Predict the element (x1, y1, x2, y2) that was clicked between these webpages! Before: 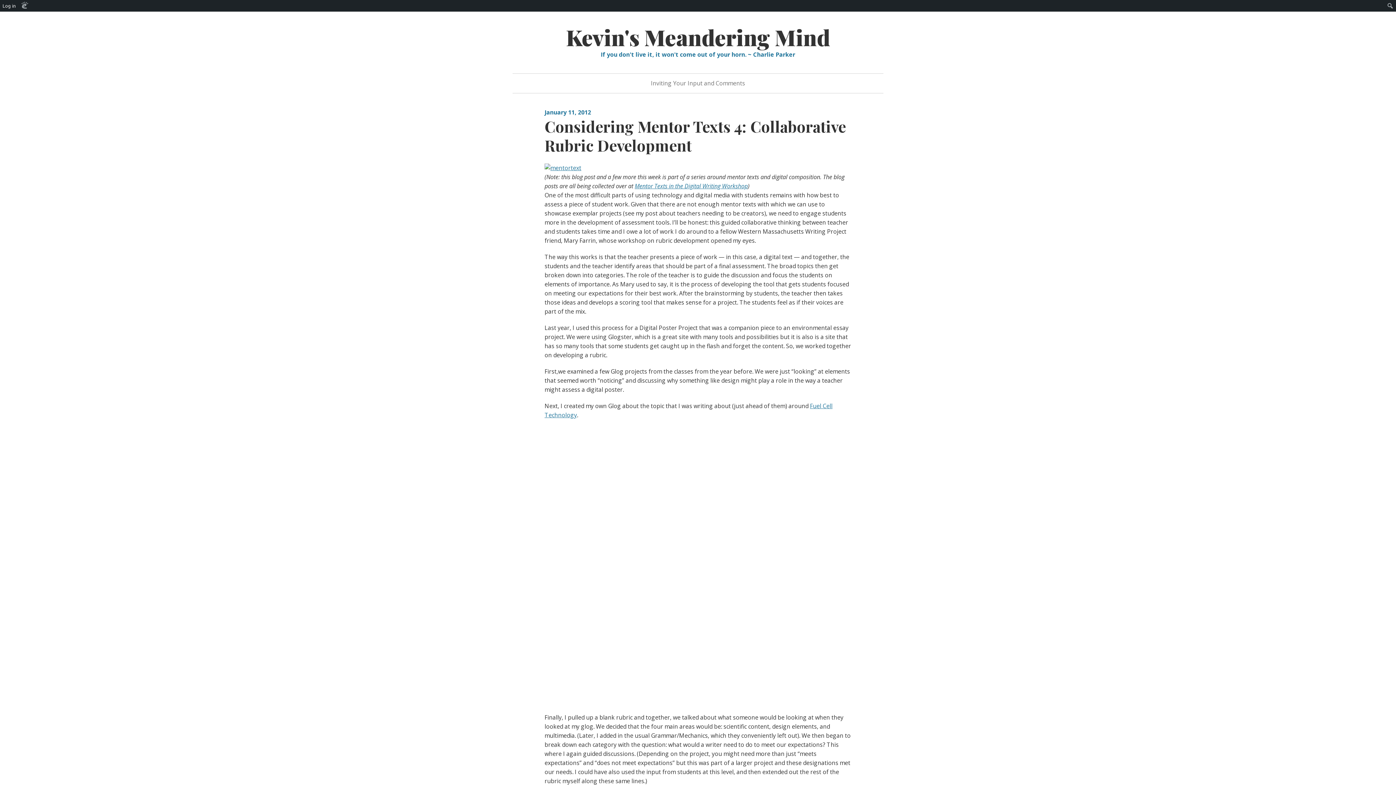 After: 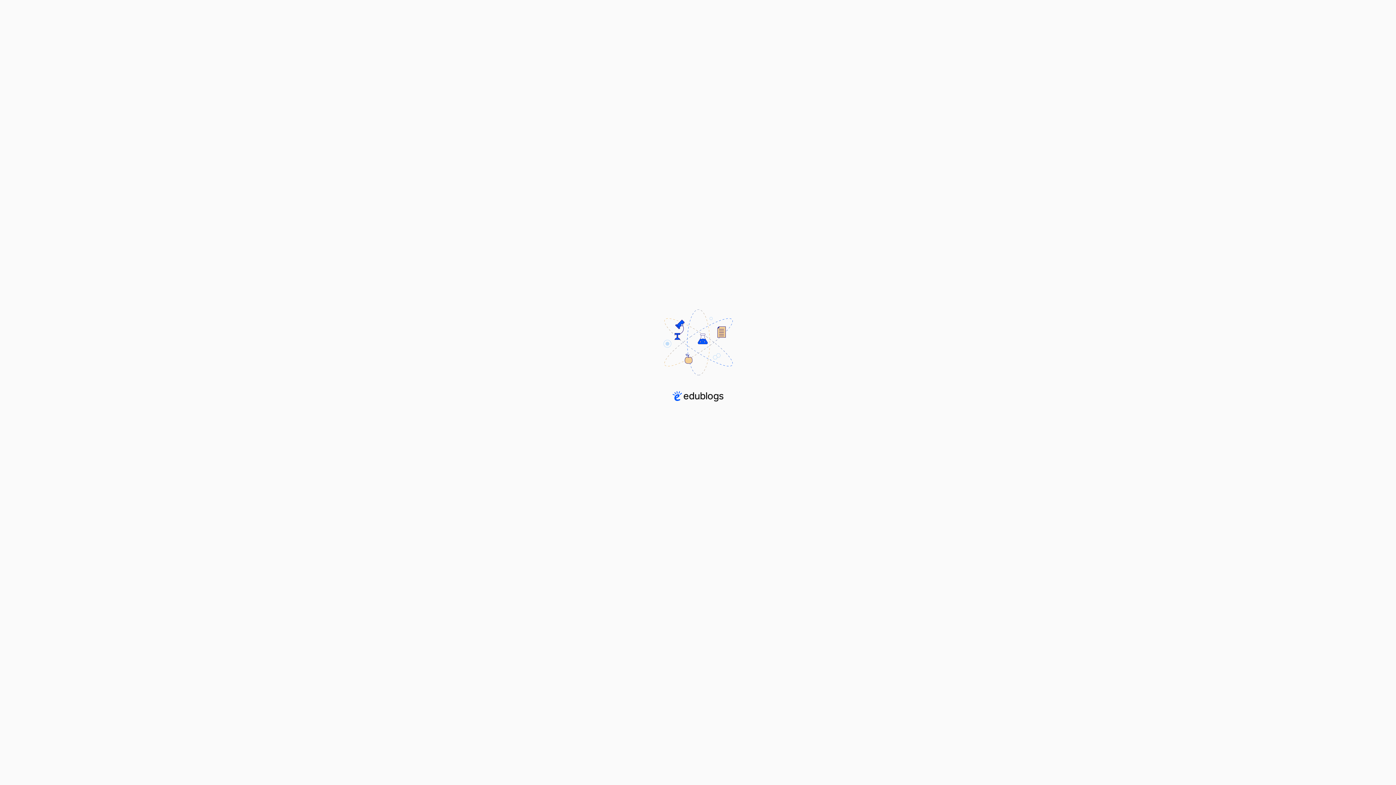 Action: bbox: (0, 0, 18, 11) label: Log in